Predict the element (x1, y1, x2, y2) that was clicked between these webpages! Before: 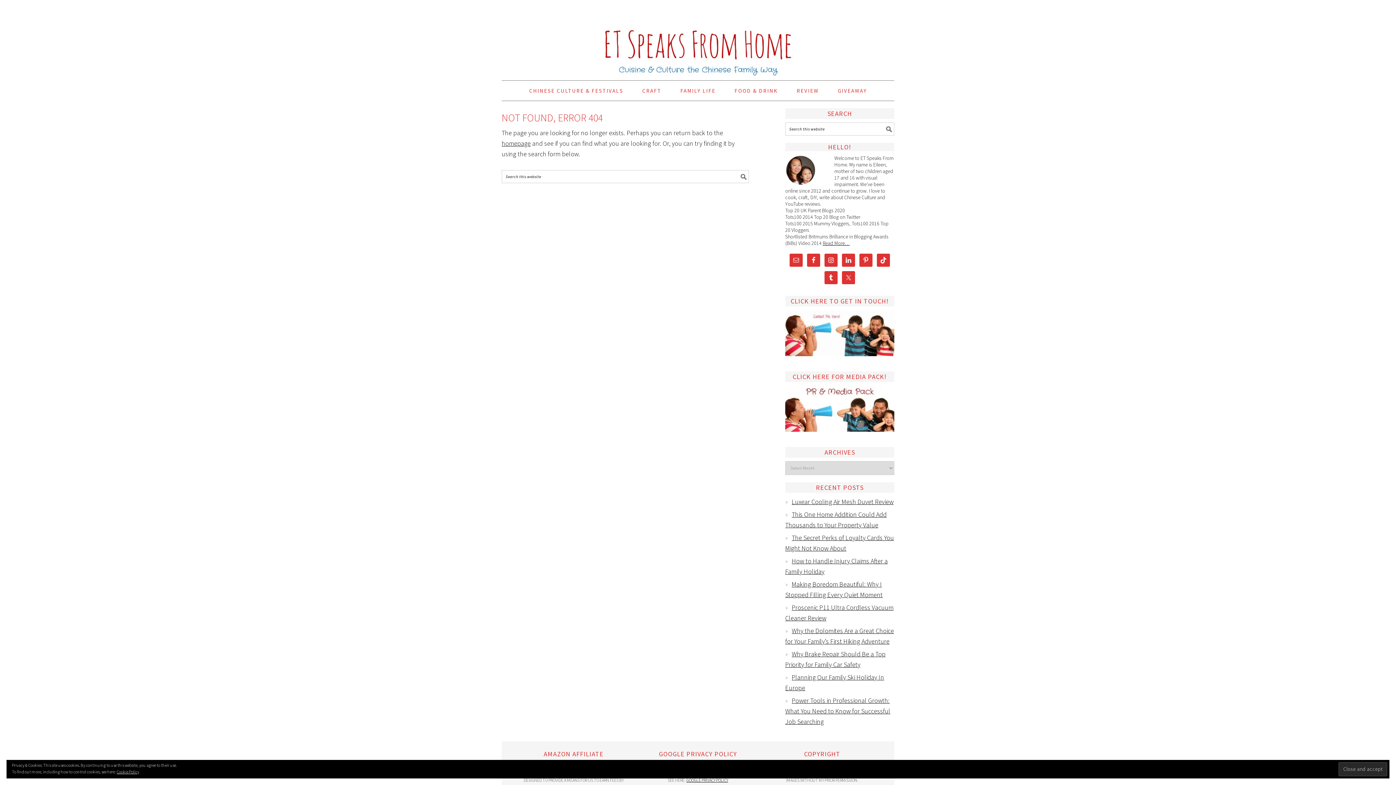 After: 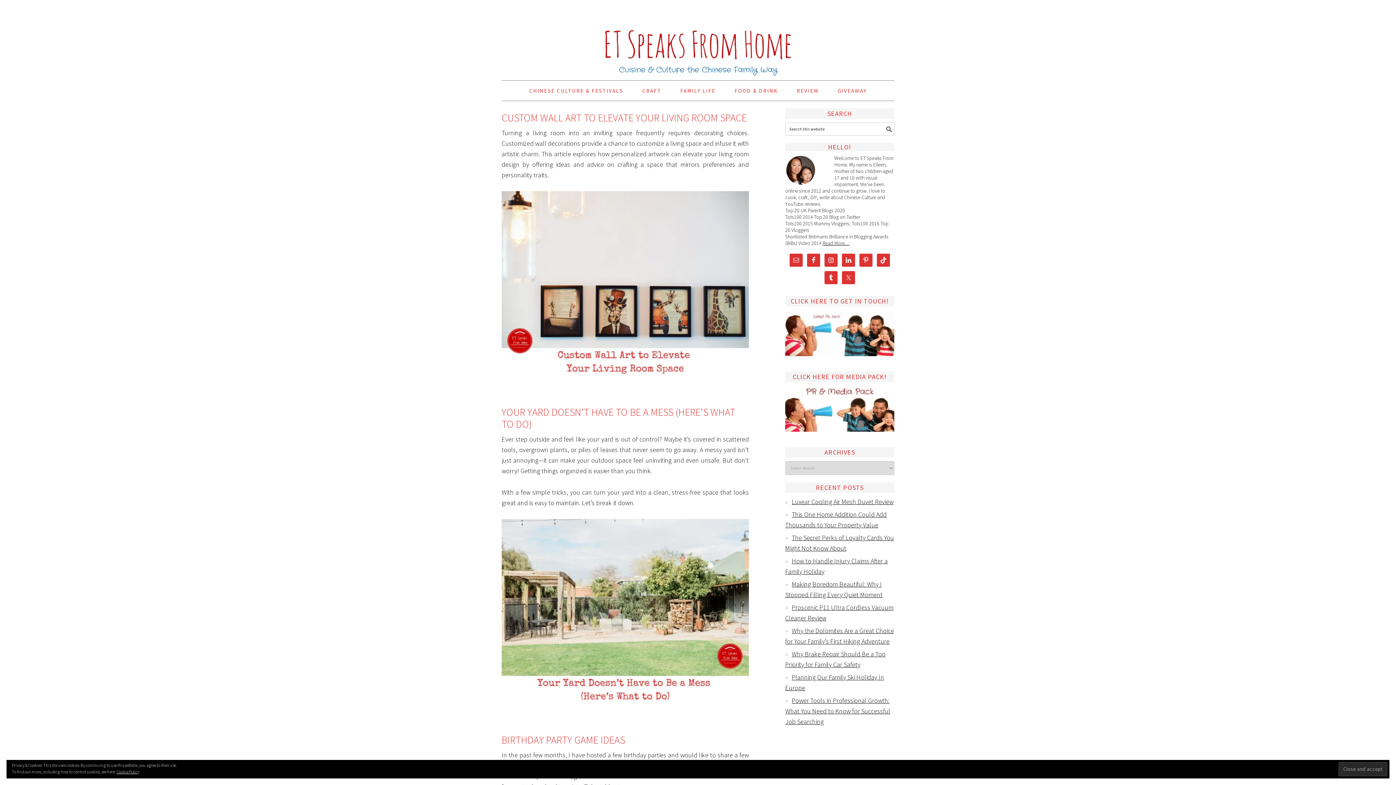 Action: bbox: (671, 80, 724, 100) label: FAMILY LIFE